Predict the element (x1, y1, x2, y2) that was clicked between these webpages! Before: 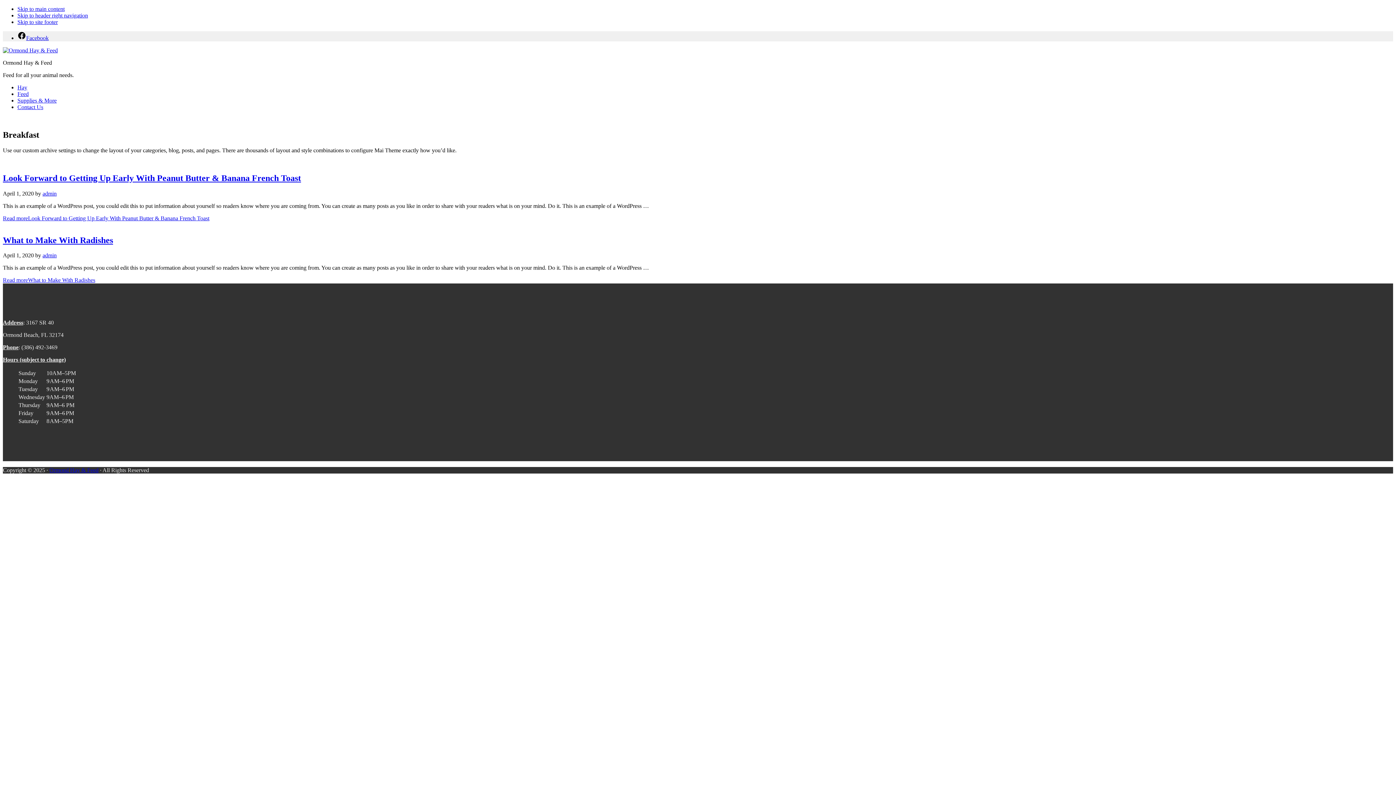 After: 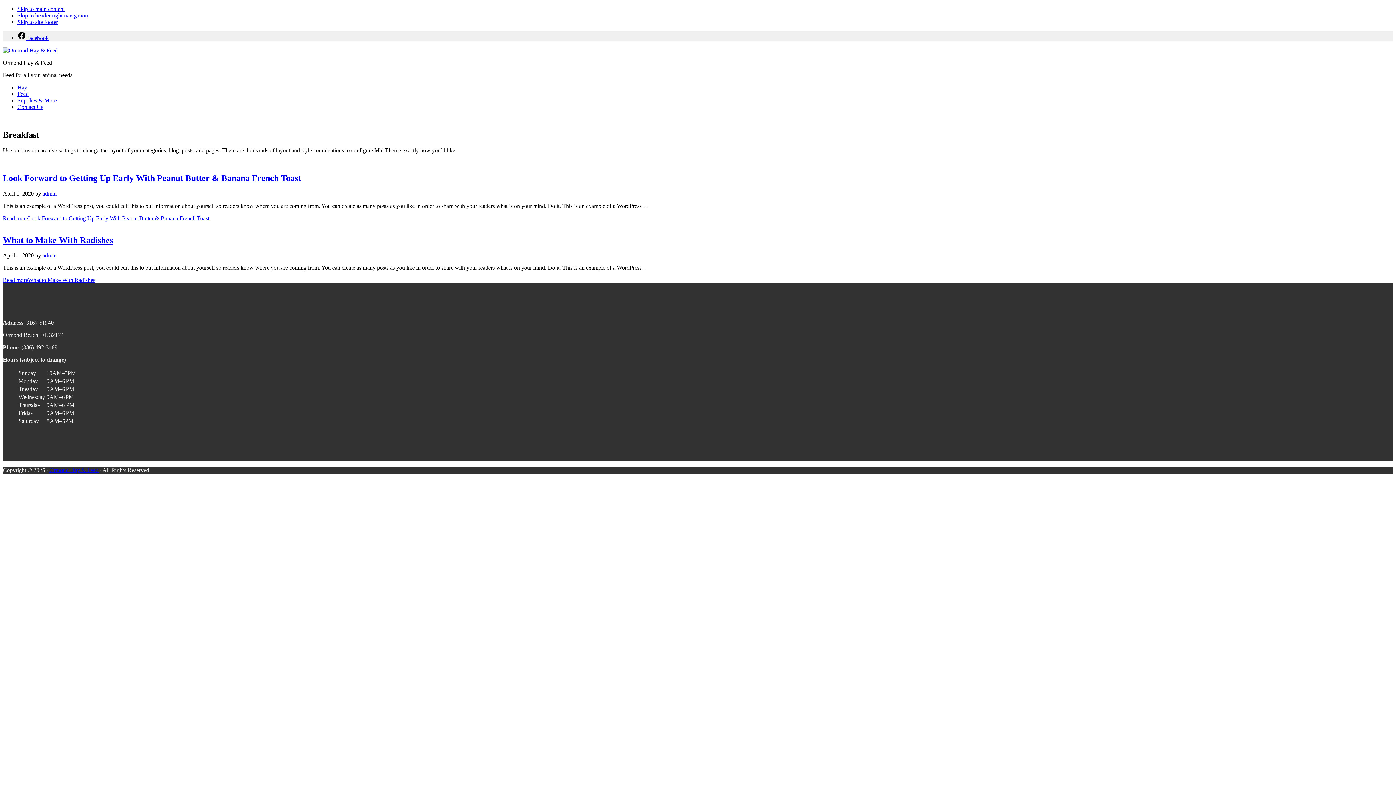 Action: label: Skip to site footer bbox: (17, 18, 57, 25)